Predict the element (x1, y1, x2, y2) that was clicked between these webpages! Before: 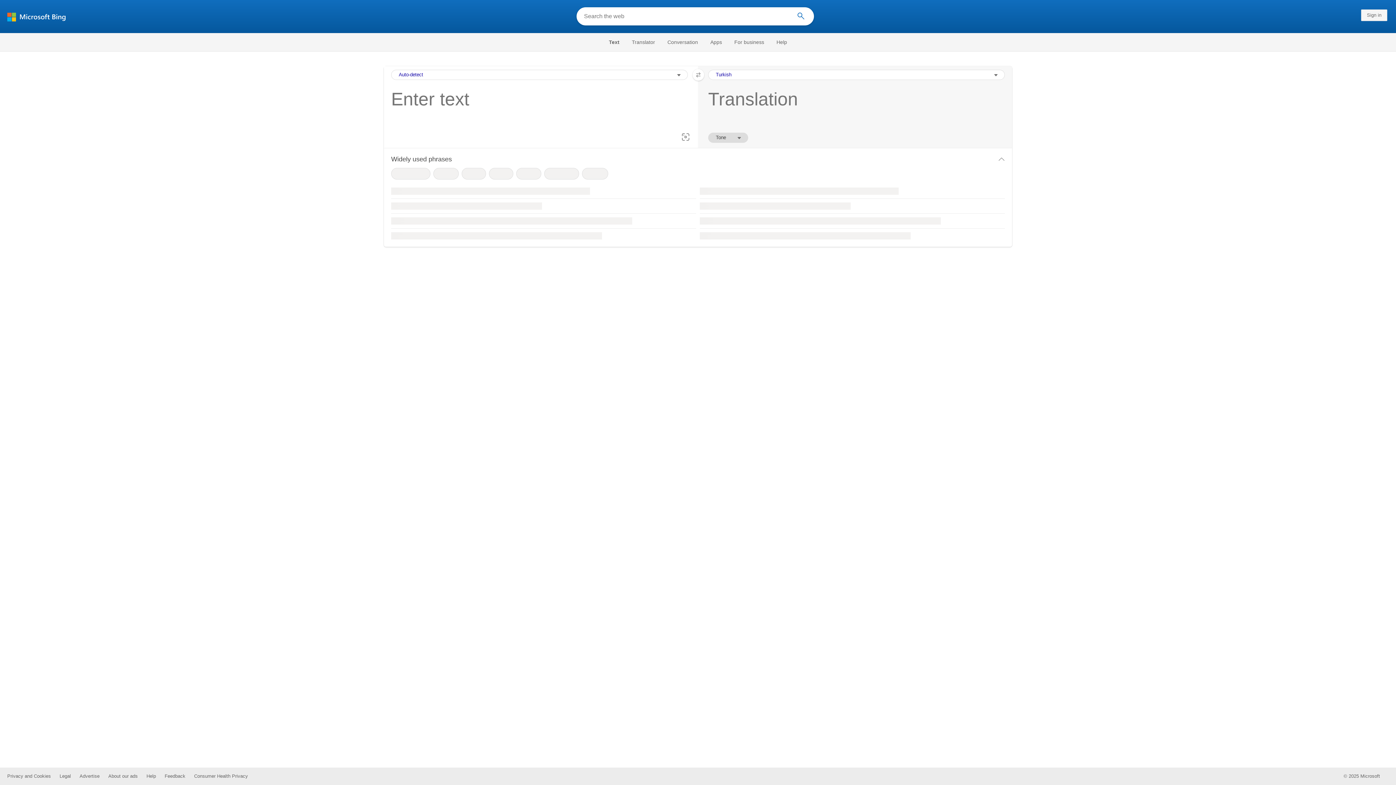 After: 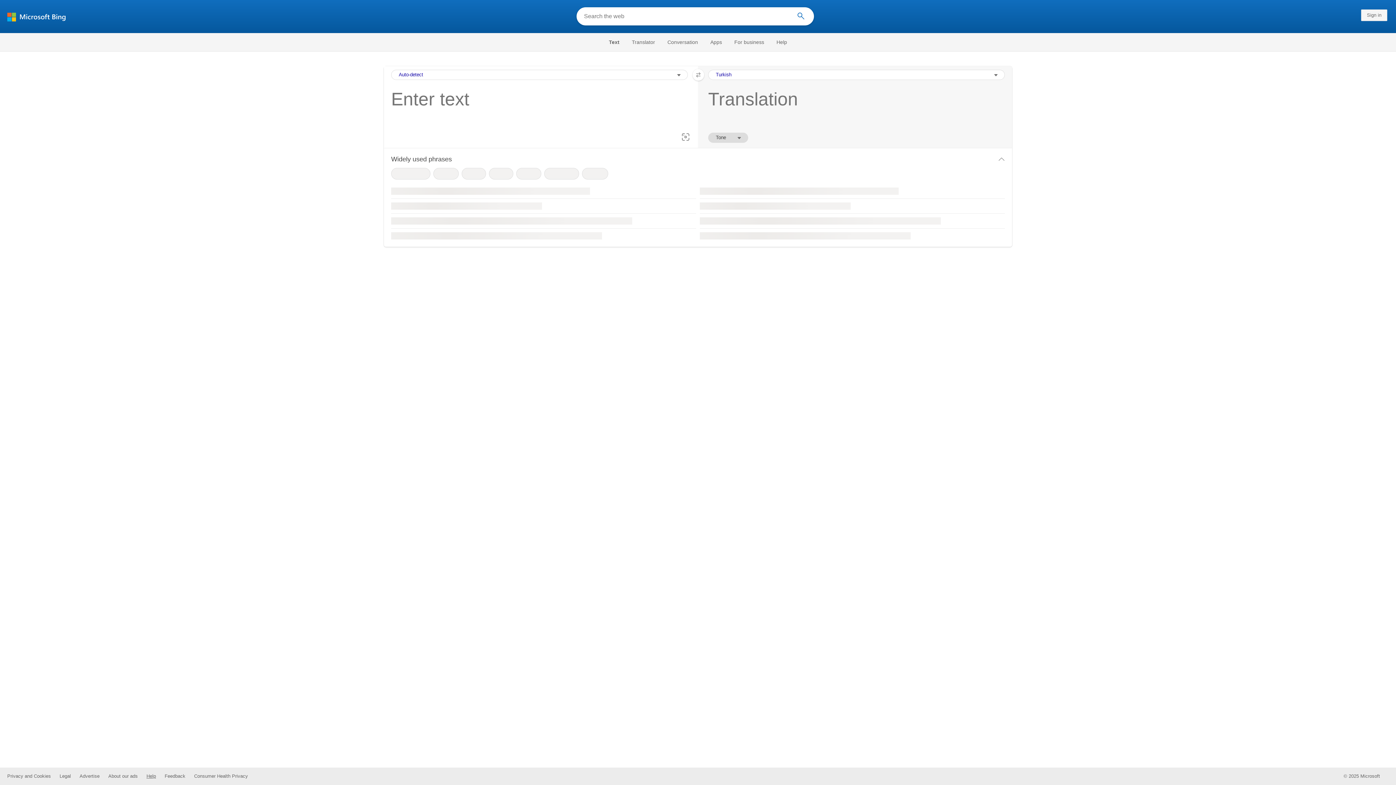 Action: bbox: (146, 773, 156, 779) label: Help